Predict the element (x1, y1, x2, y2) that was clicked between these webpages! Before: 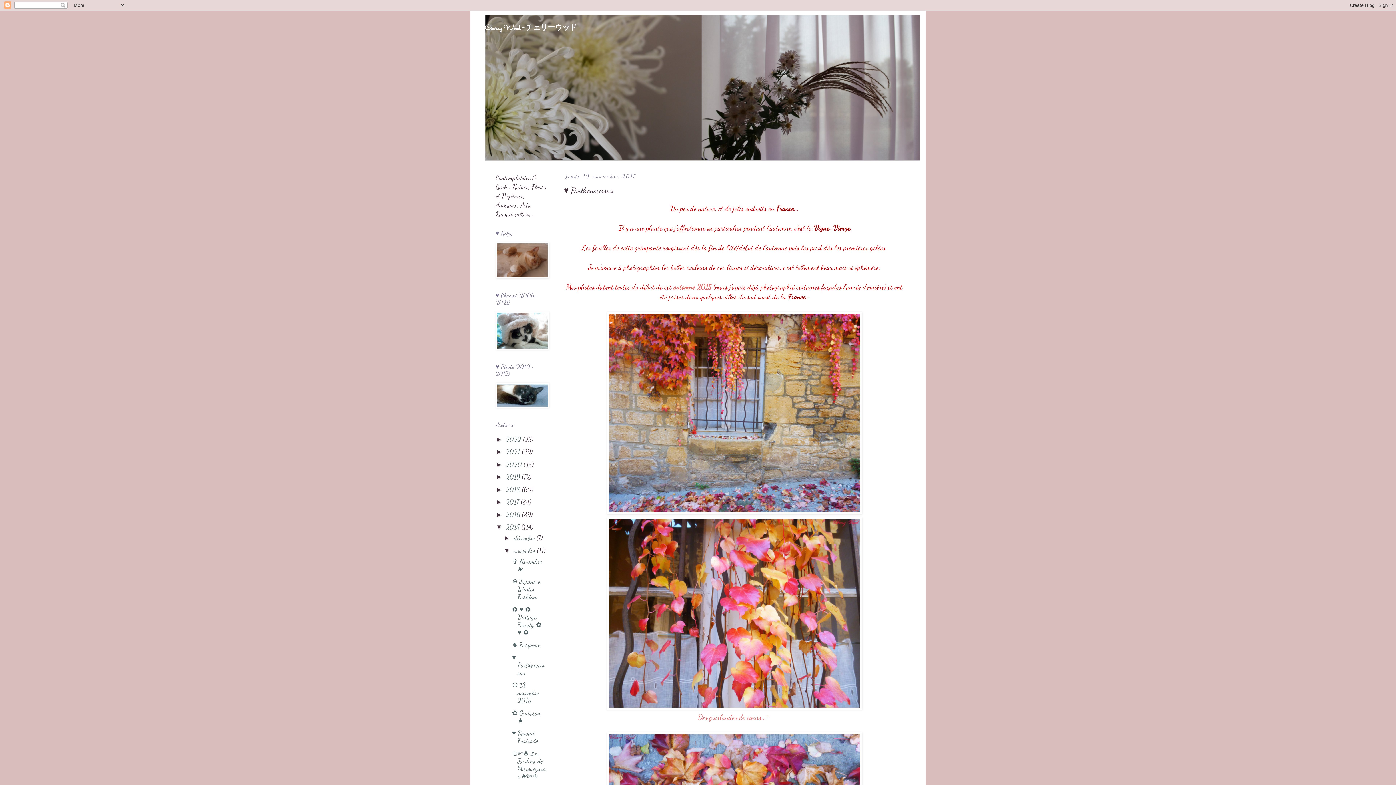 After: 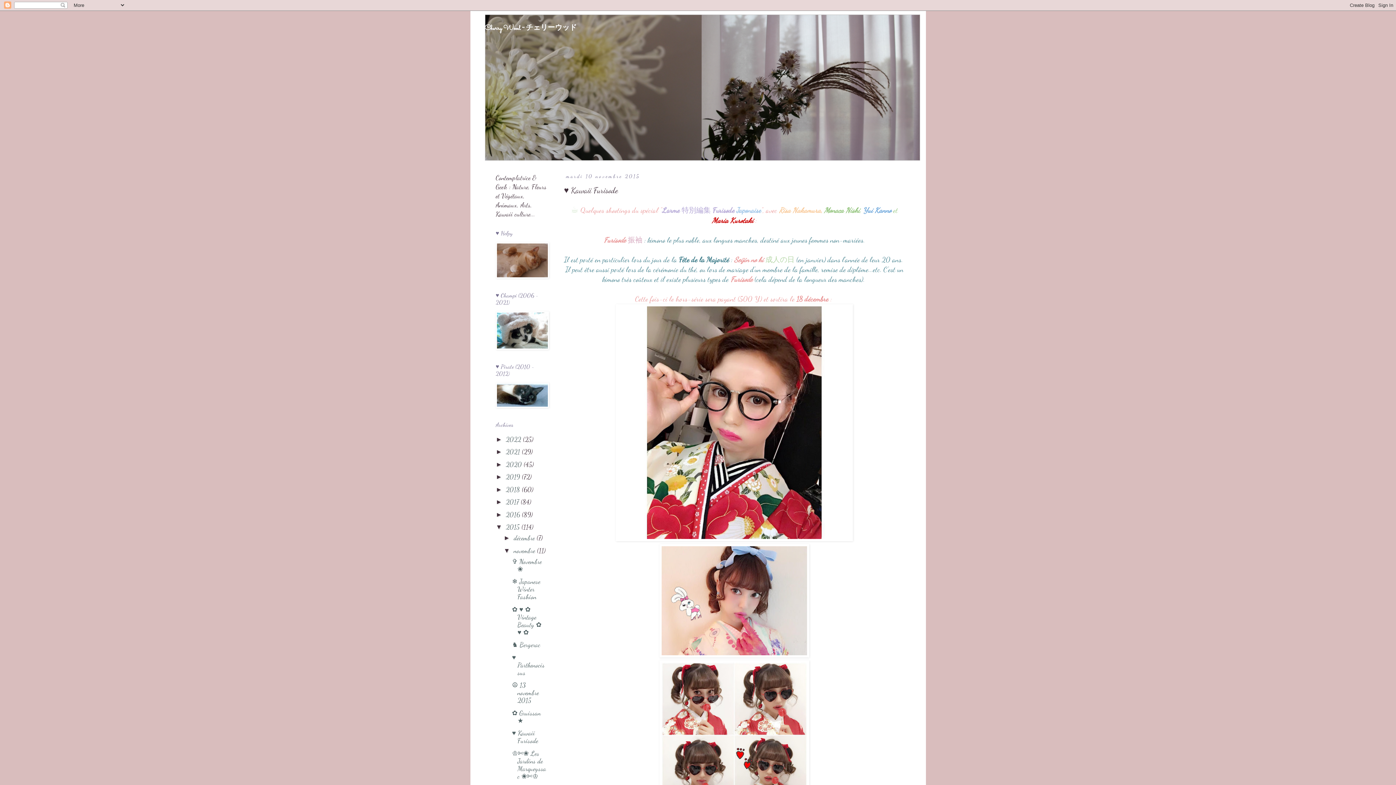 Action: label: ♥ Kawaii Furisode bbox: (512, 729, 538, 745)